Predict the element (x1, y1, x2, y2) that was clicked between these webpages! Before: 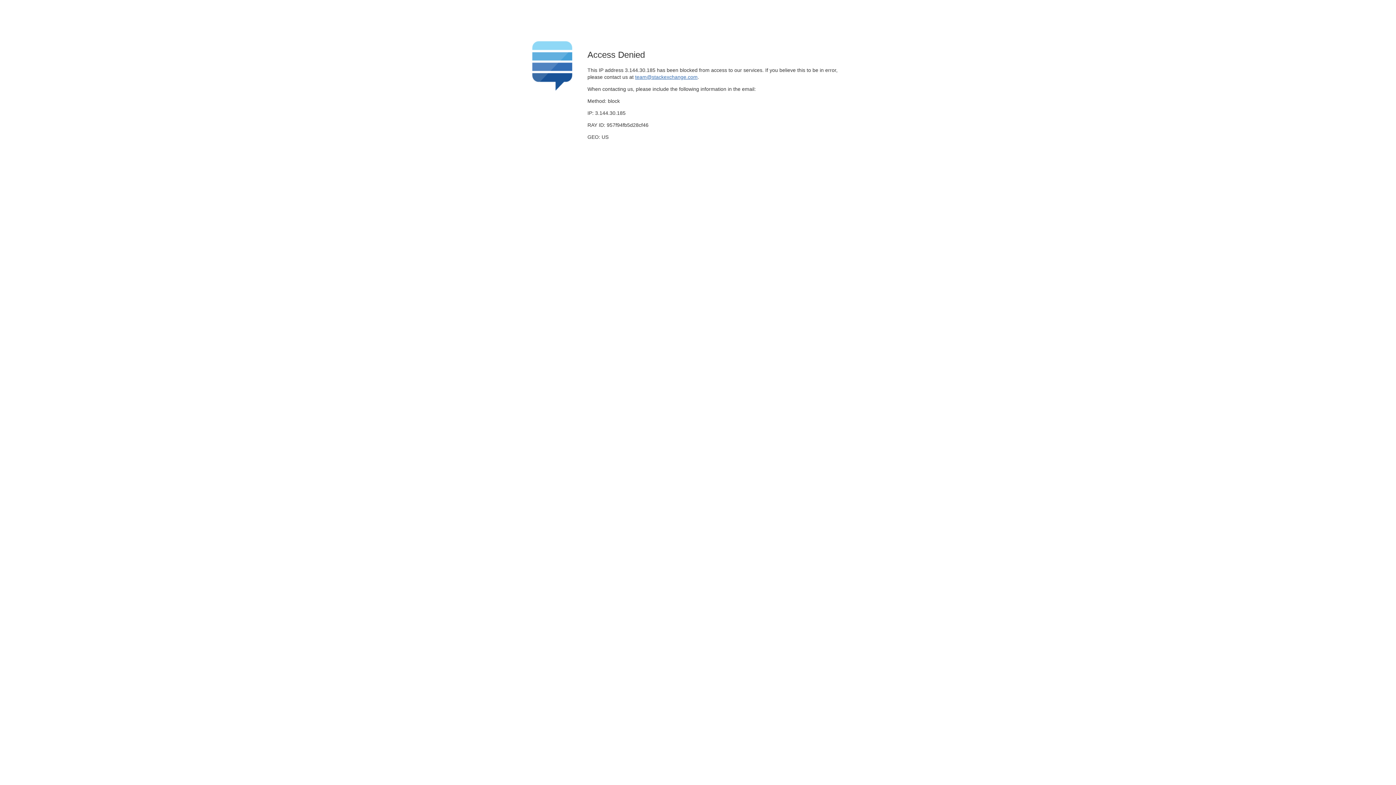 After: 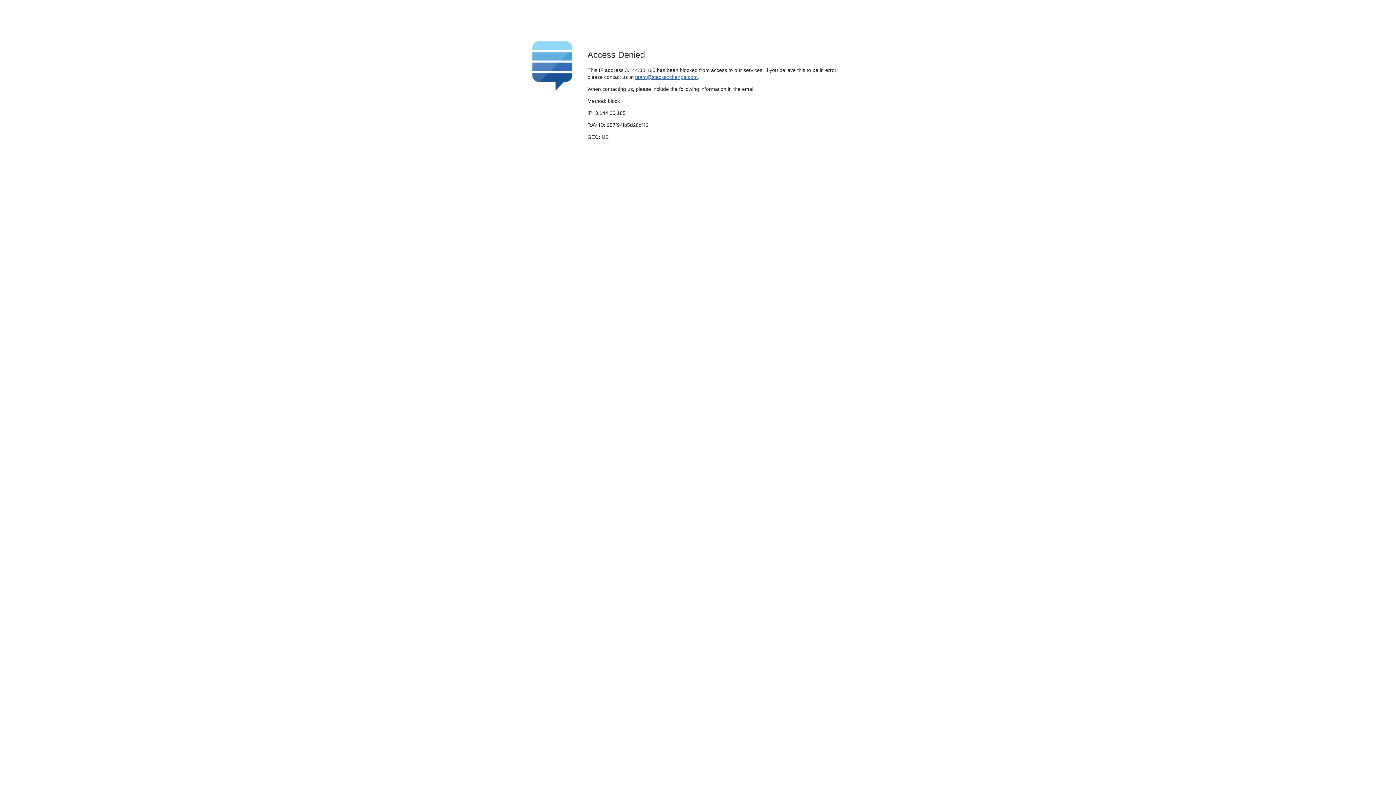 Action: label: team@stackexchange.com bbox: (635, 74, 697, 79)